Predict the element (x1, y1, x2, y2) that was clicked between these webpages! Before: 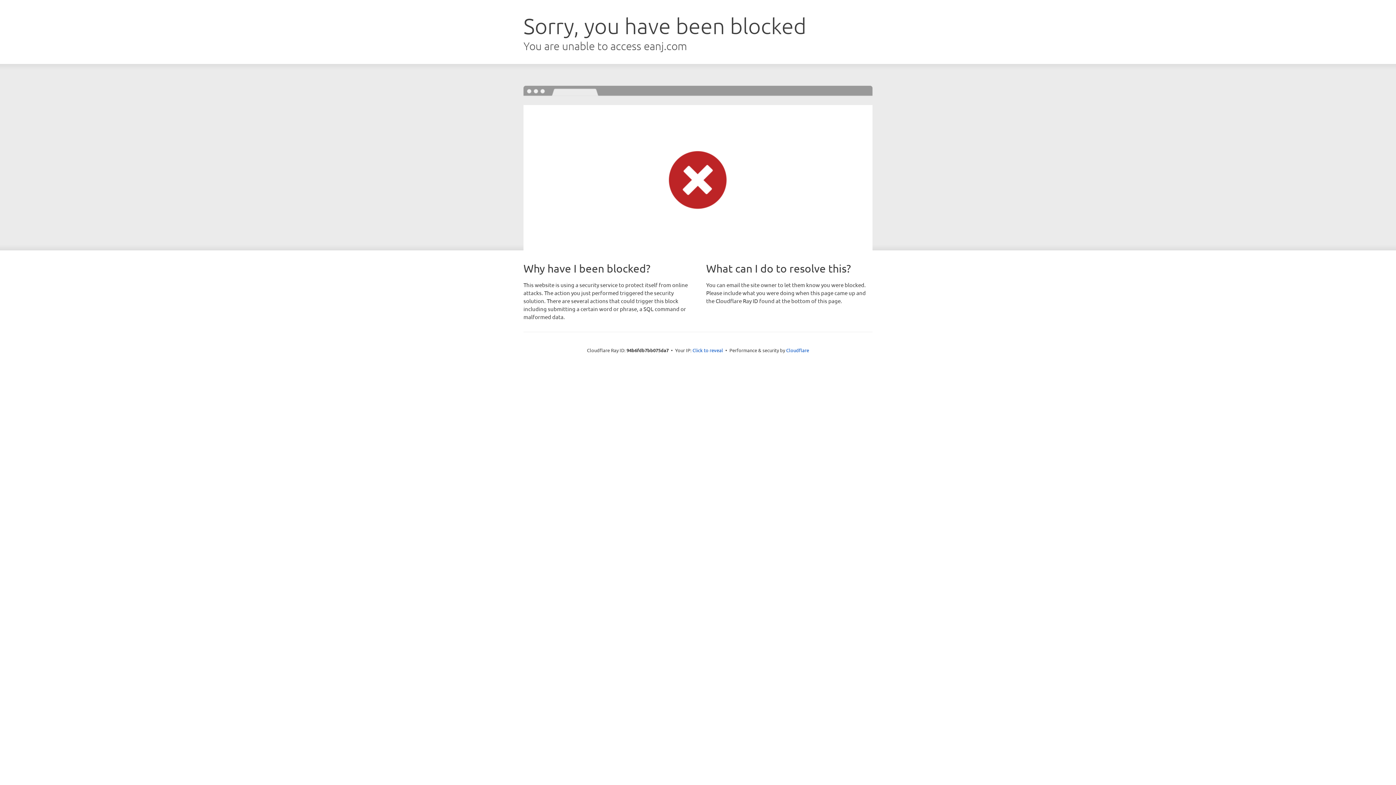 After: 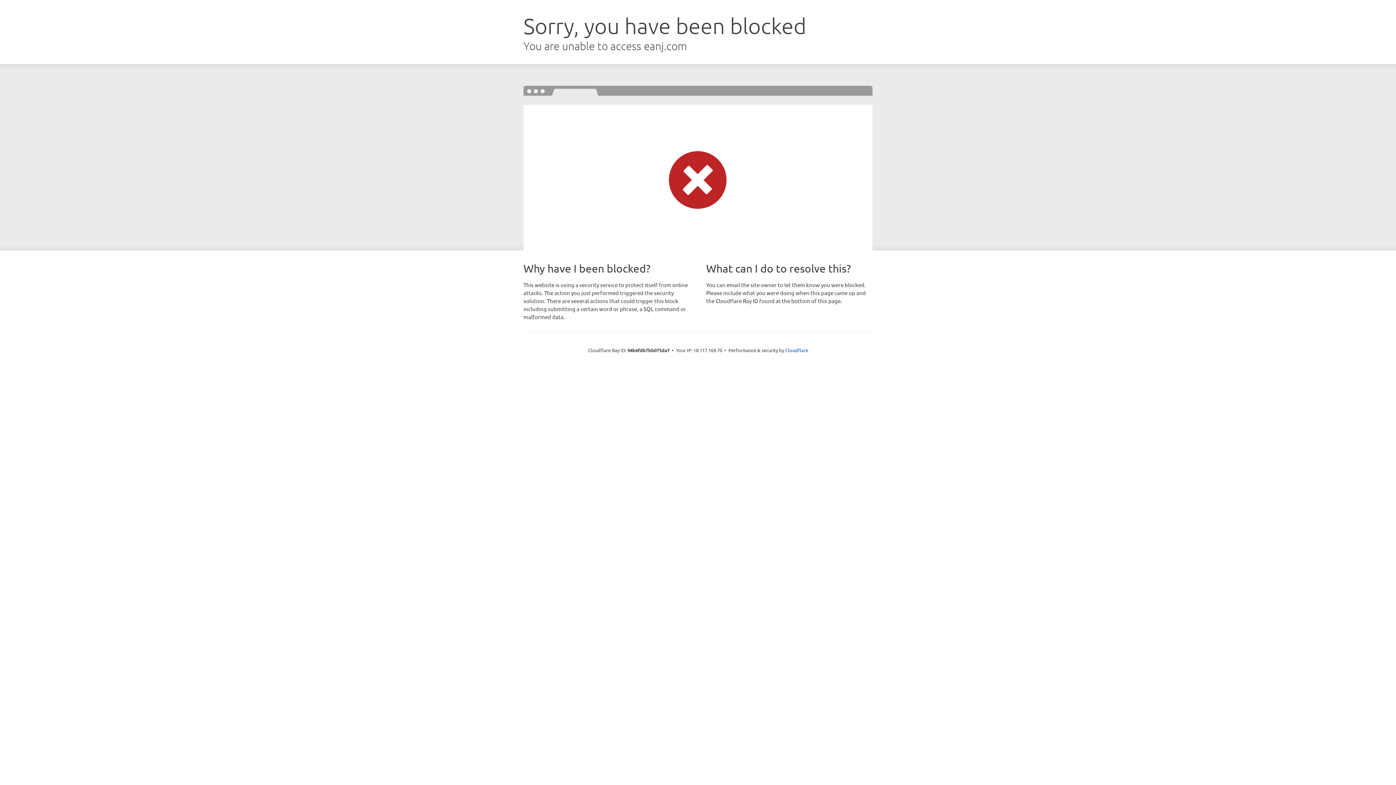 Action: bbox: (692, 346, 723, 353) label: Click to reveal